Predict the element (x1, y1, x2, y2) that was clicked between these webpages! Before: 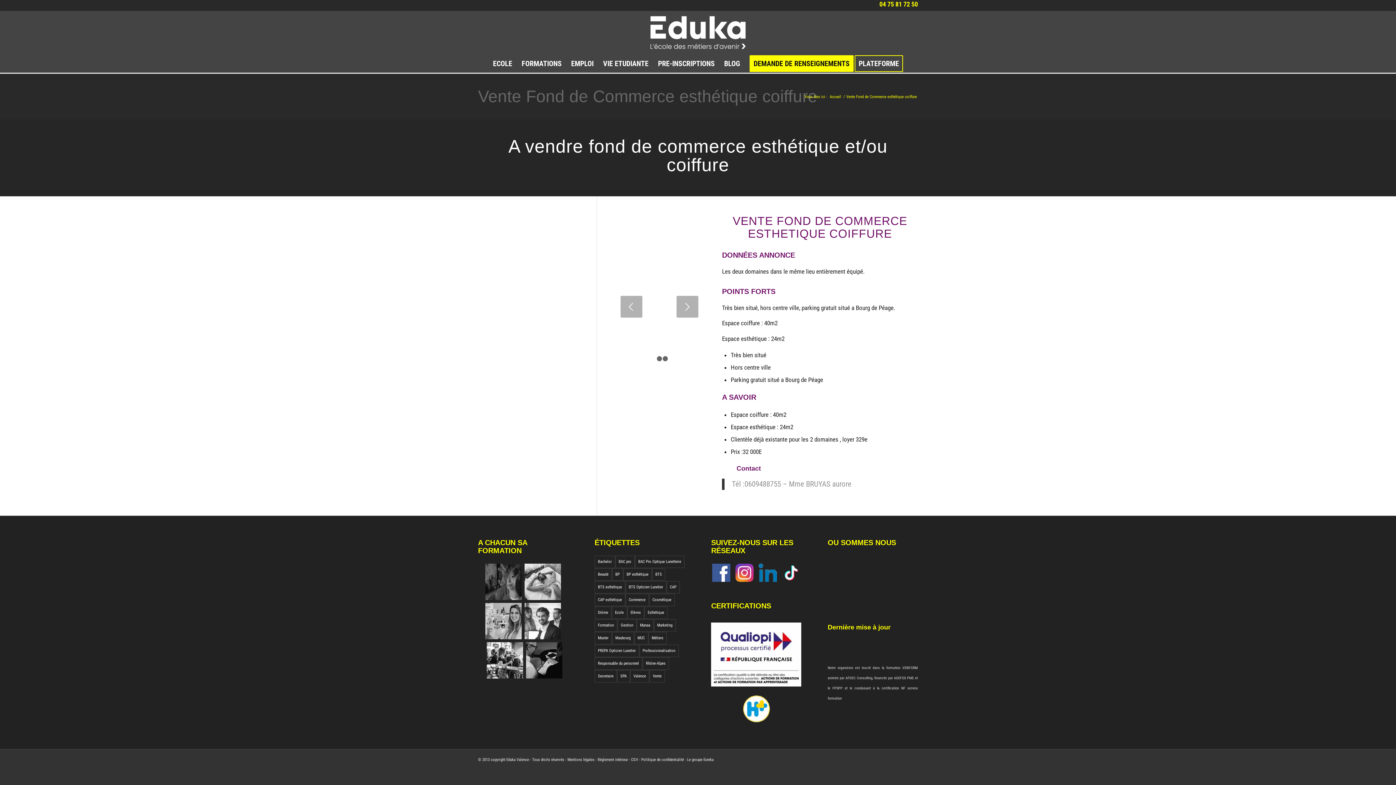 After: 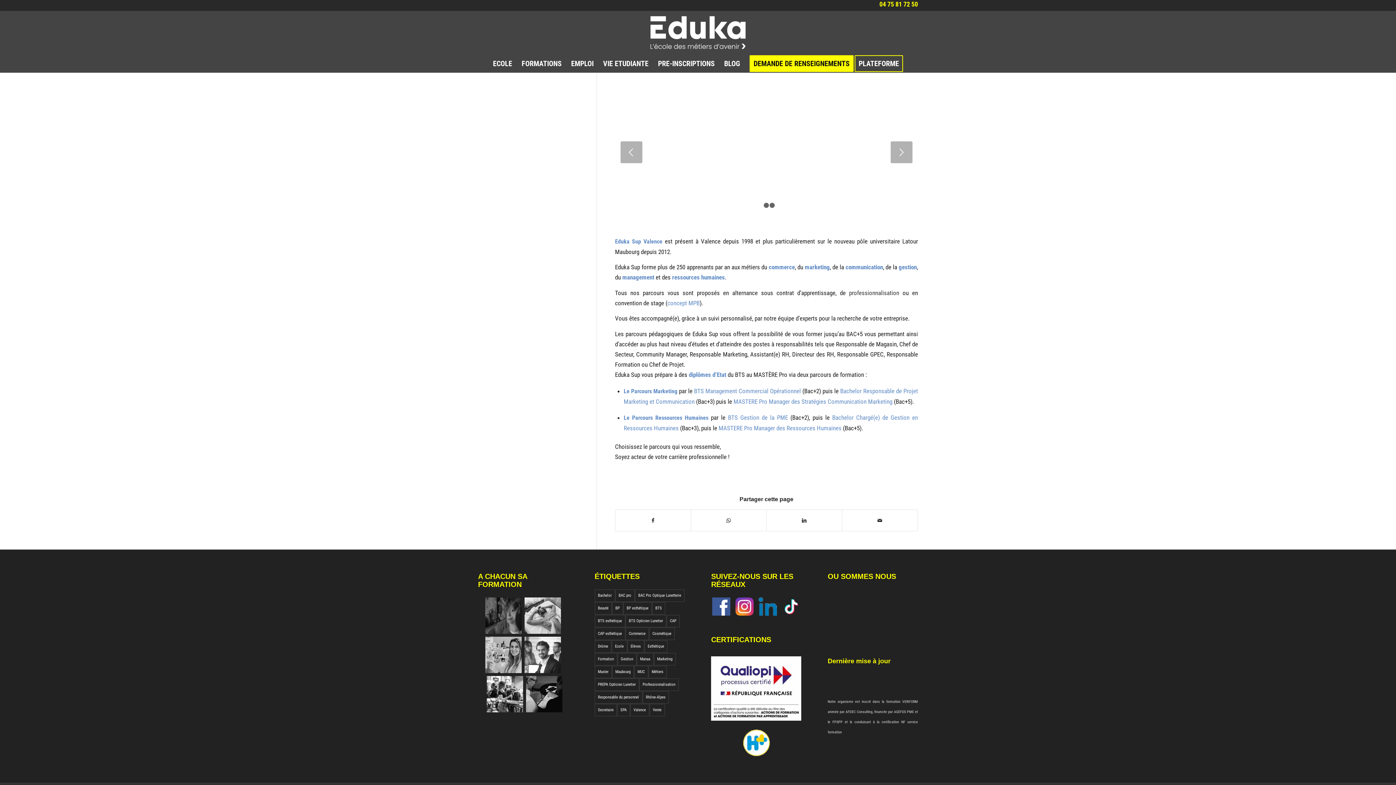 Action: bbox: (521, 633, 561, 641)